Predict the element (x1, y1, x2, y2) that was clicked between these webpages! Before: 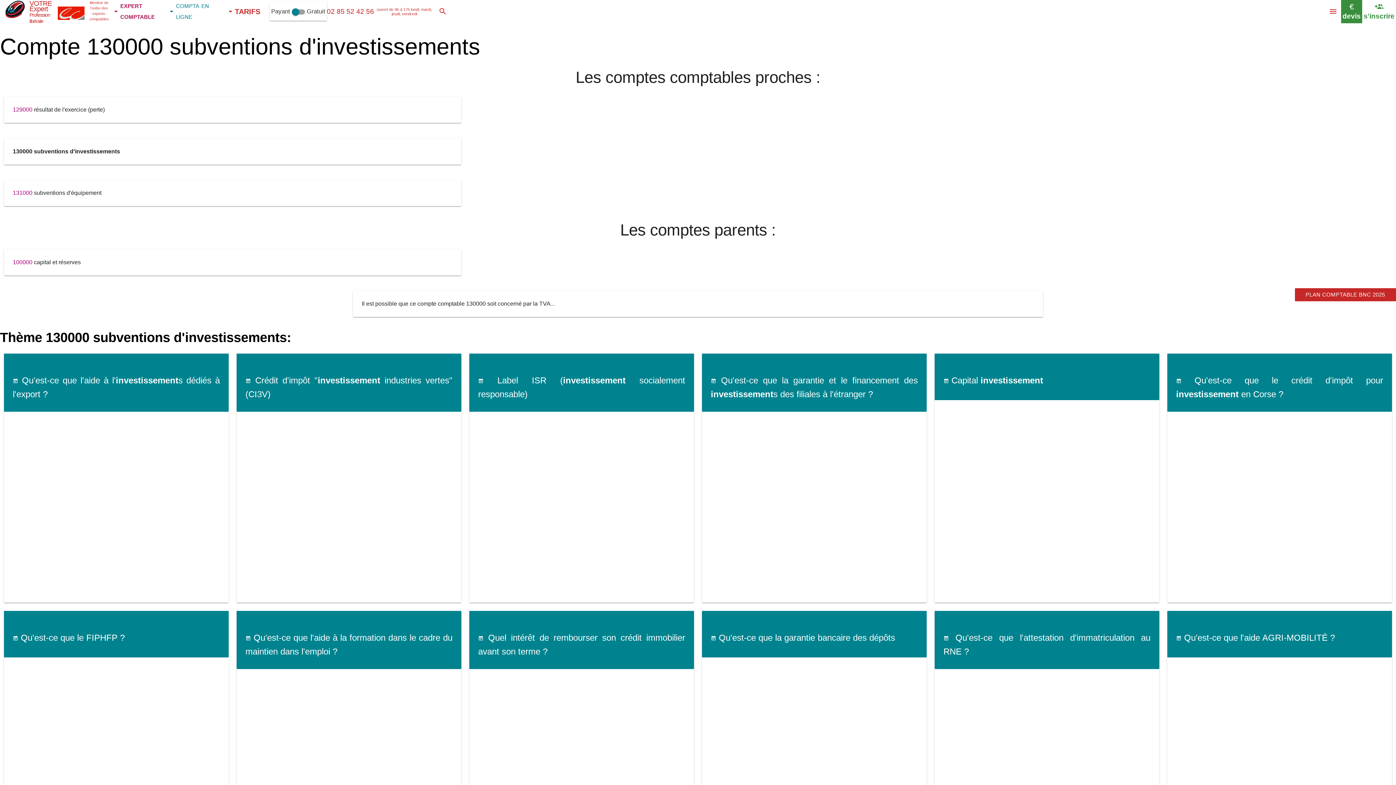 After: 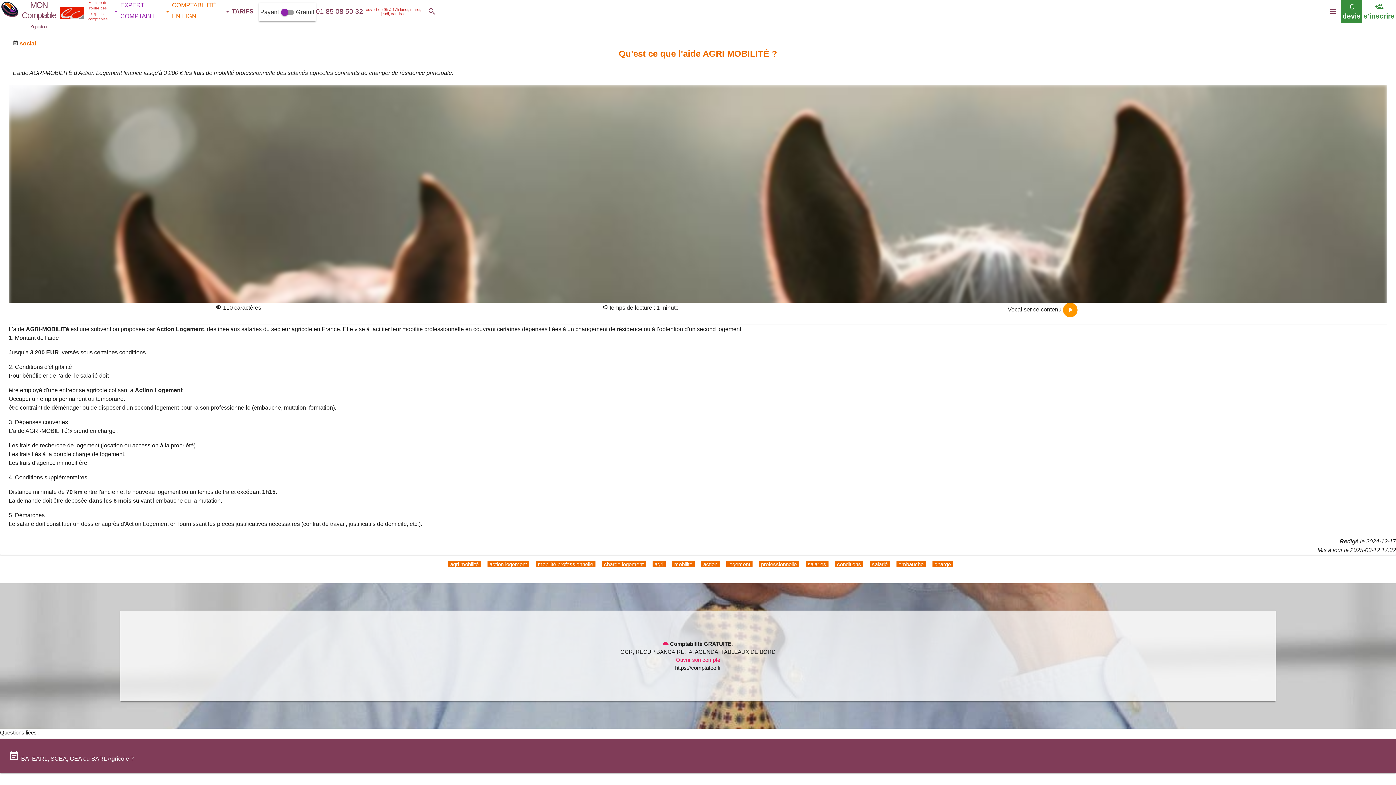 Action: bbox: (1176, 632, 1335, 642) label: 
 Qu'est-ce que l'aide AGRI-MOBILITÉ ?